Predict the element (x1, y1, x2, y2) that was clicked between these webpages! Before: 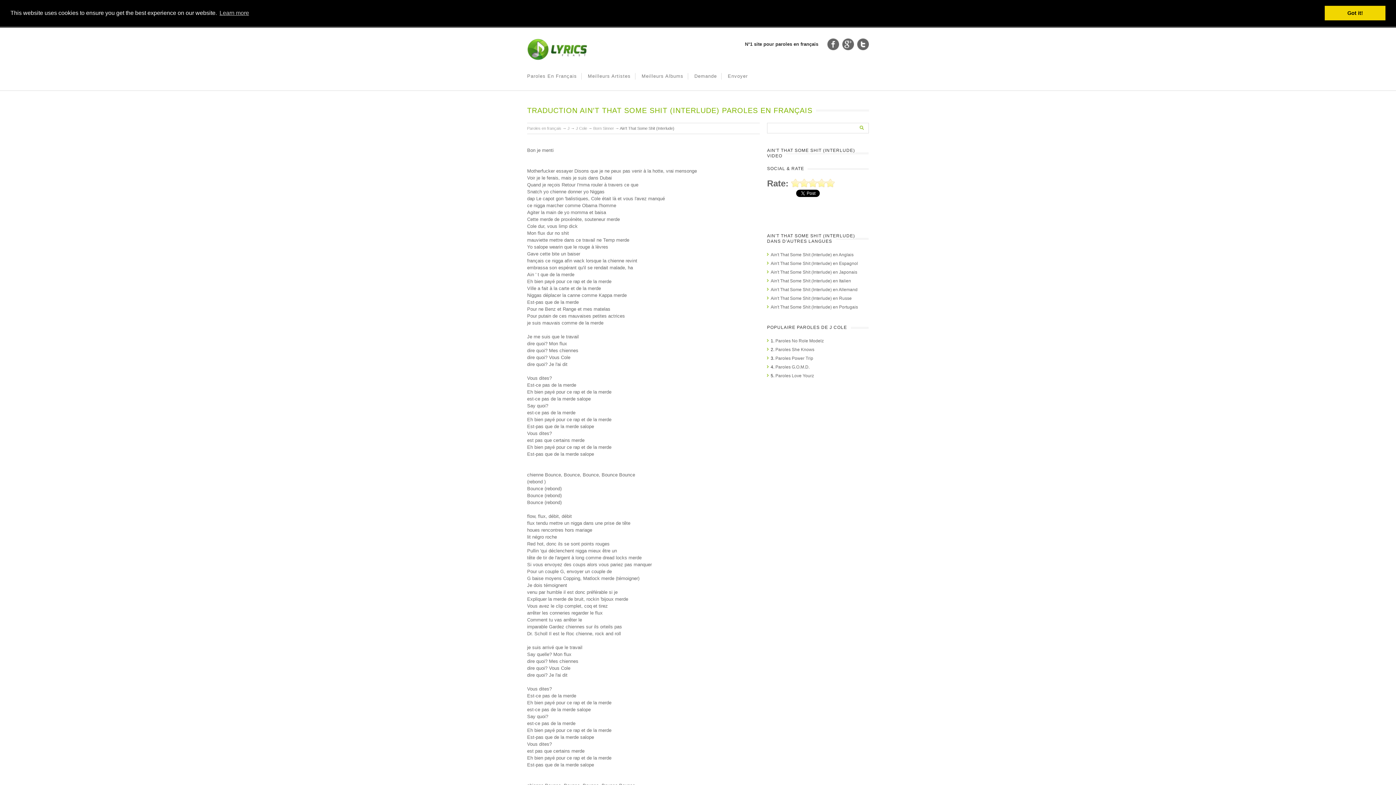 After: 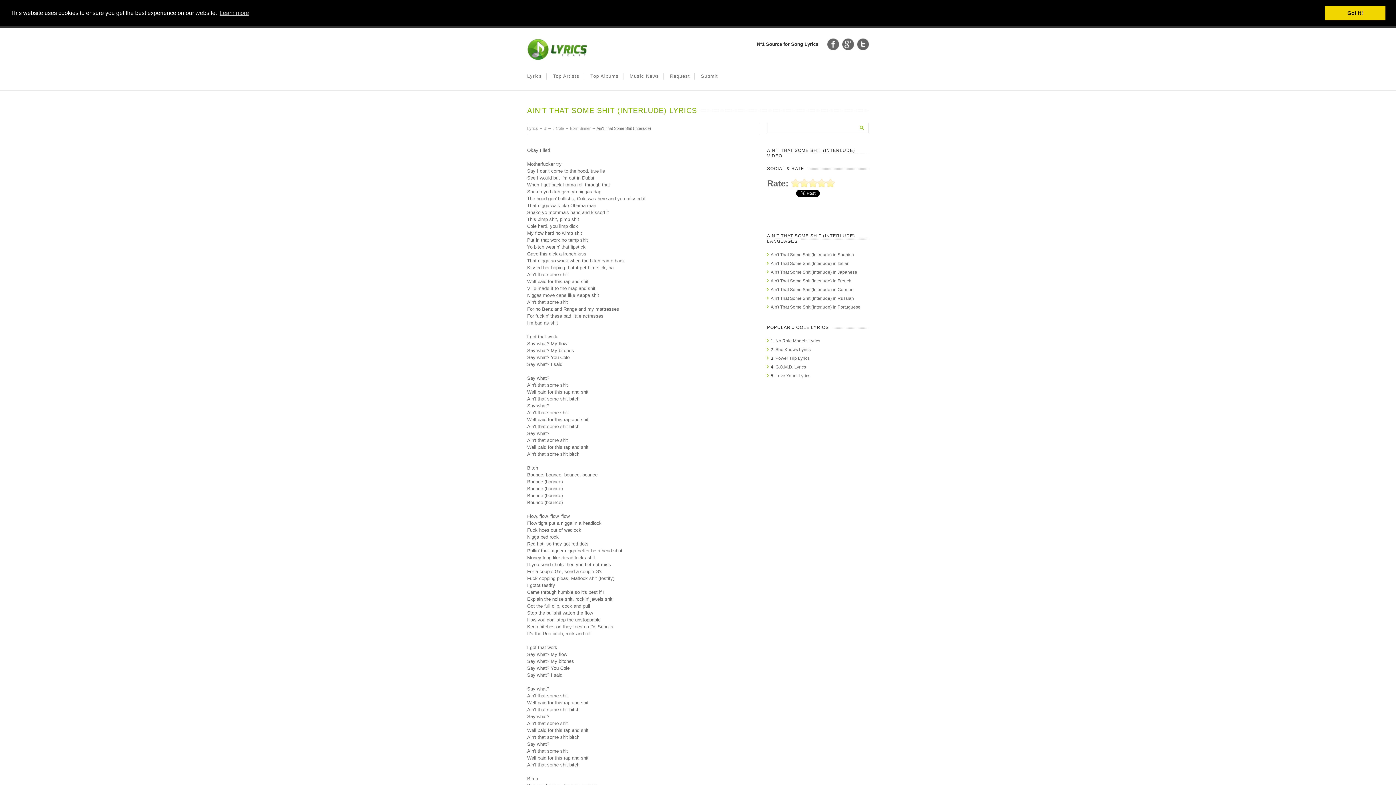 Action: bbox: (770, 252, 853, 257) label: Ain't That Some Shit (Interlude) en Anglais